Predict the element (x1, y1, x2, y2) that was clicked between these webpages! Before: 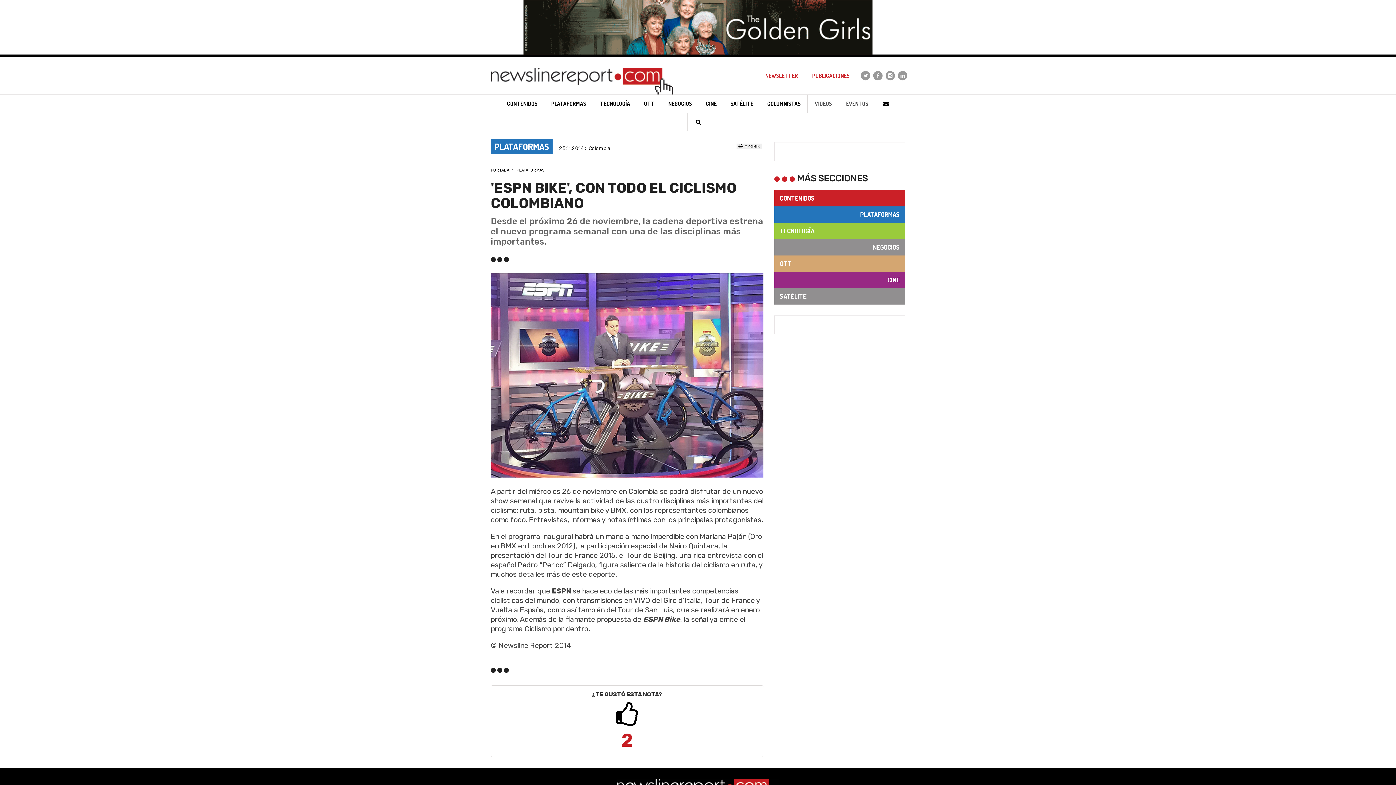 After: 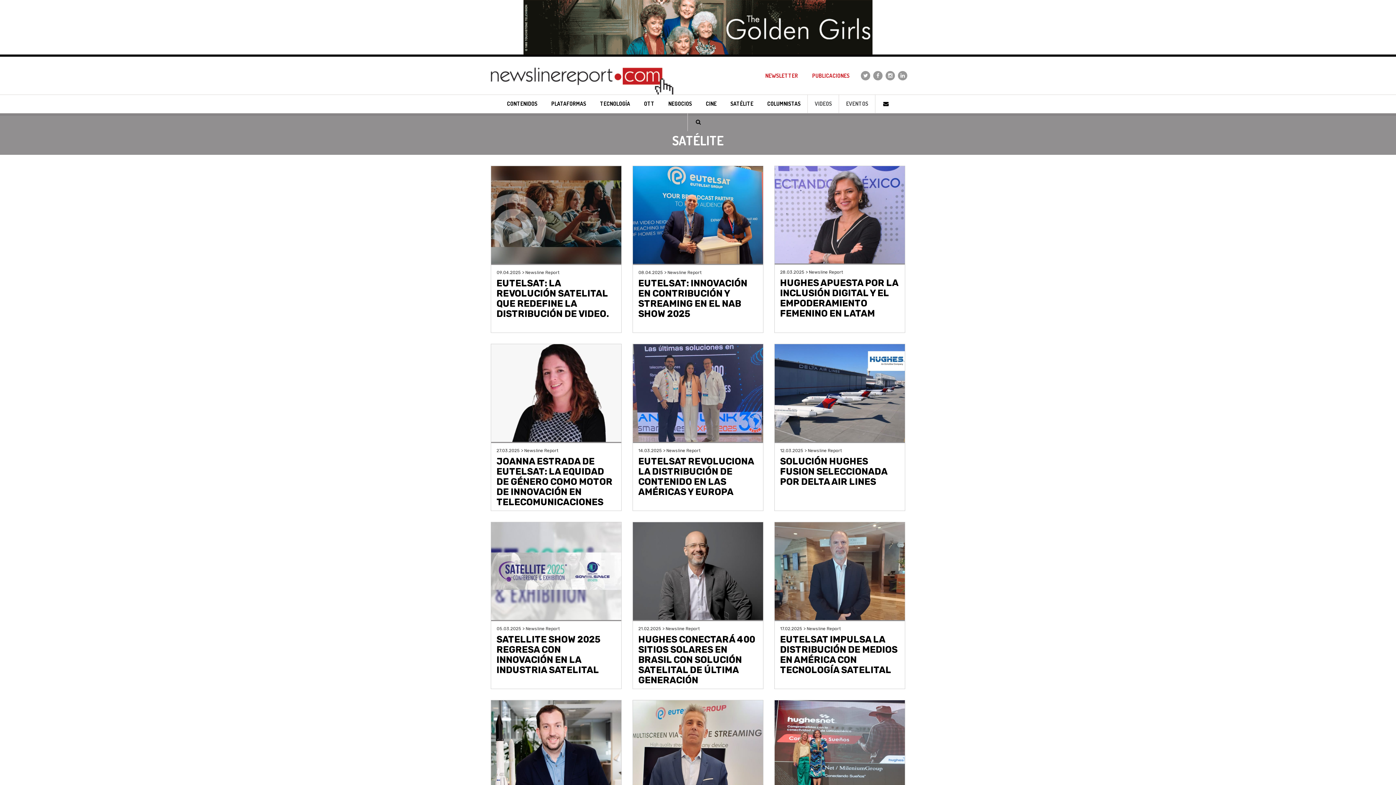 Action: bbox: (774, 288, 905, 304) label: SATÉLITE